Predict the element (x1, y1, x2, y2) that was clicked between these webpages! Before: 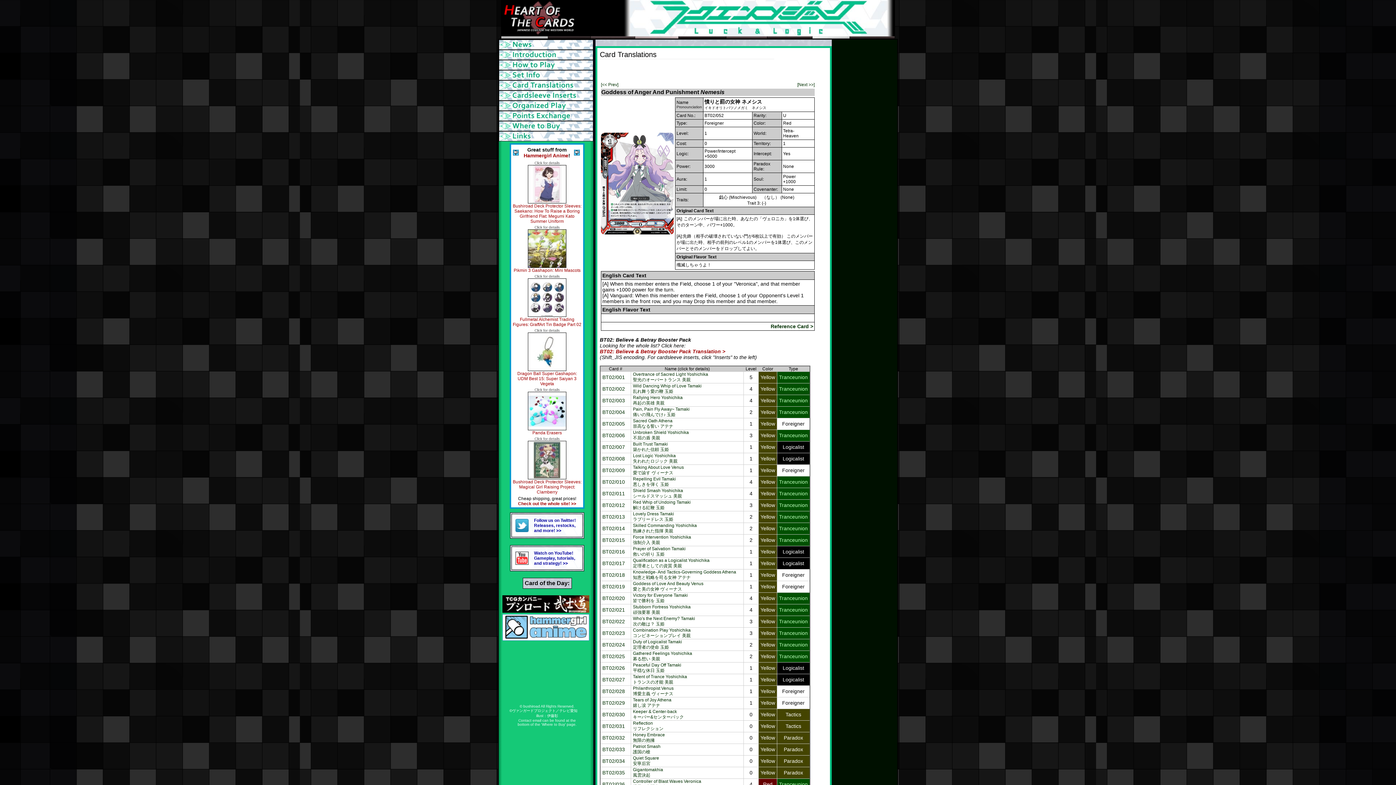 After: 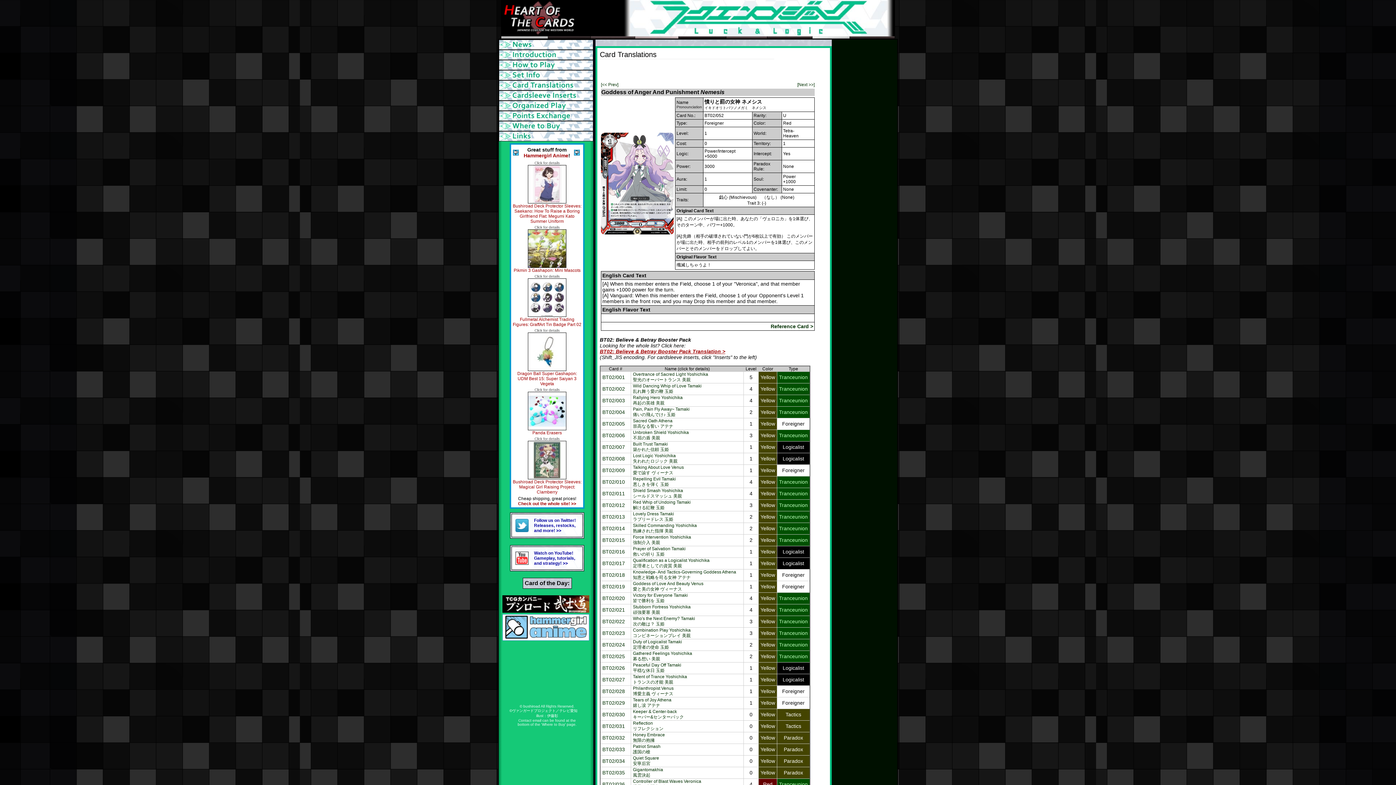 Action: label: BT02: Believe & Betray Booster Pack Translation > bbox: (600, 348, 725, 354)